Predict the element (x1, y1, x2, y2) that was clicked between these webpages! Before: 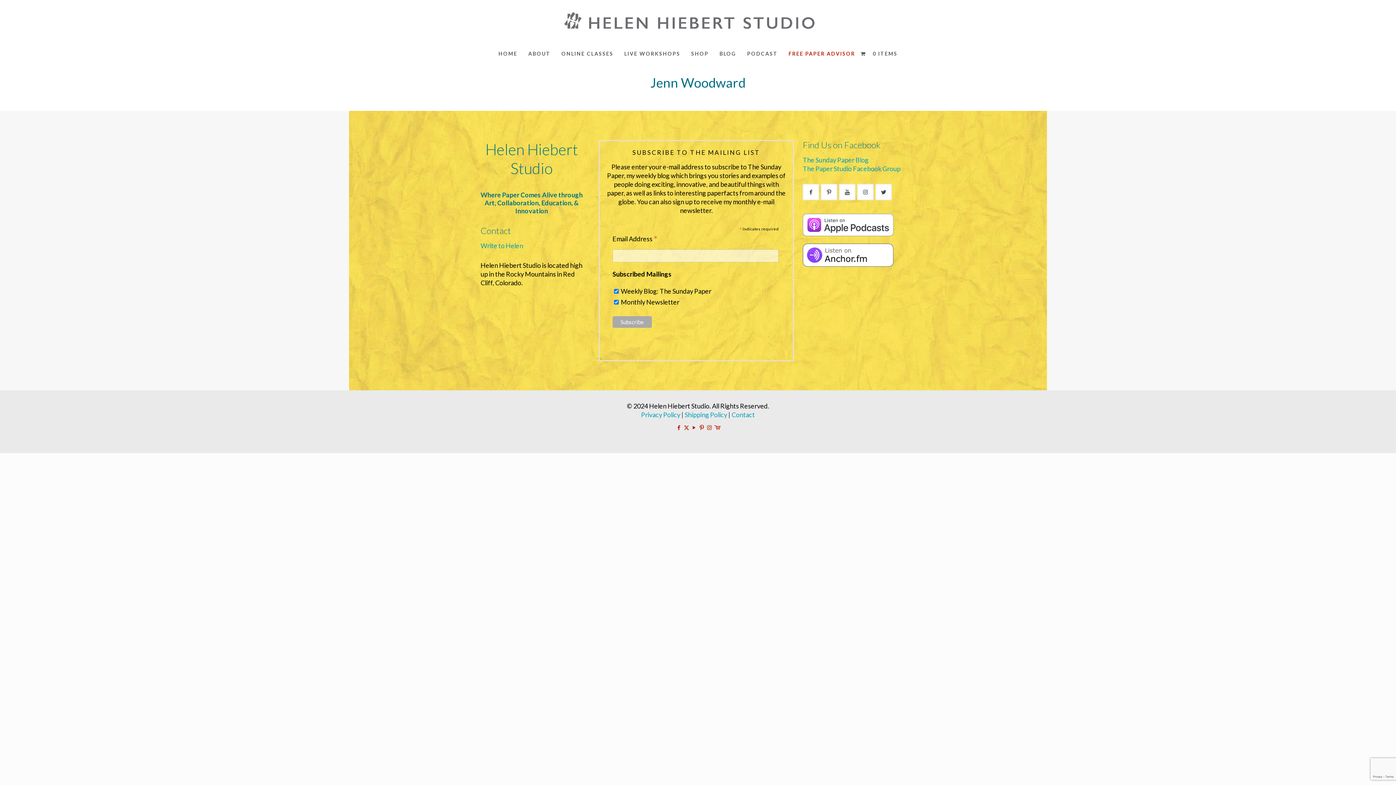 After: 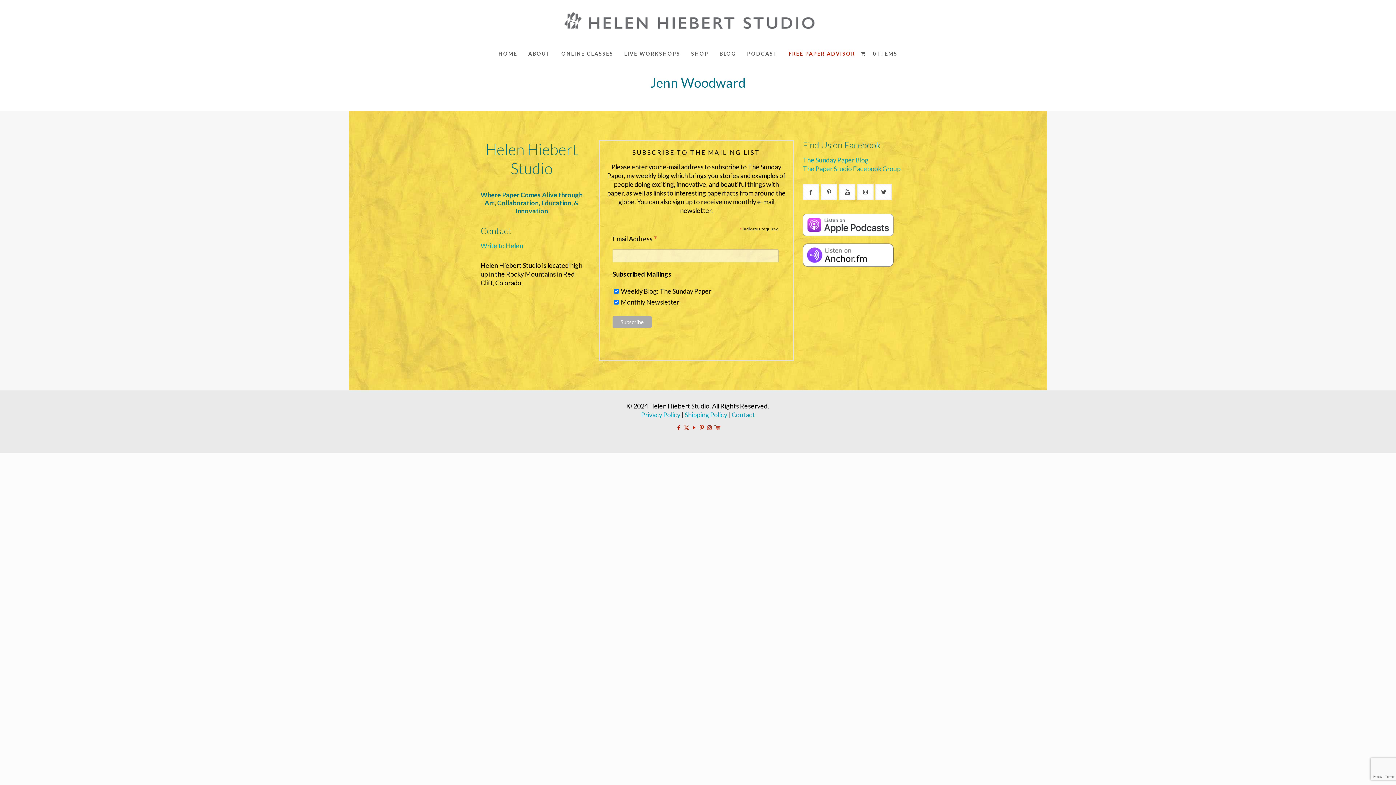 Action: label: YouTube icon bbox: (691, 424, 697, 430)